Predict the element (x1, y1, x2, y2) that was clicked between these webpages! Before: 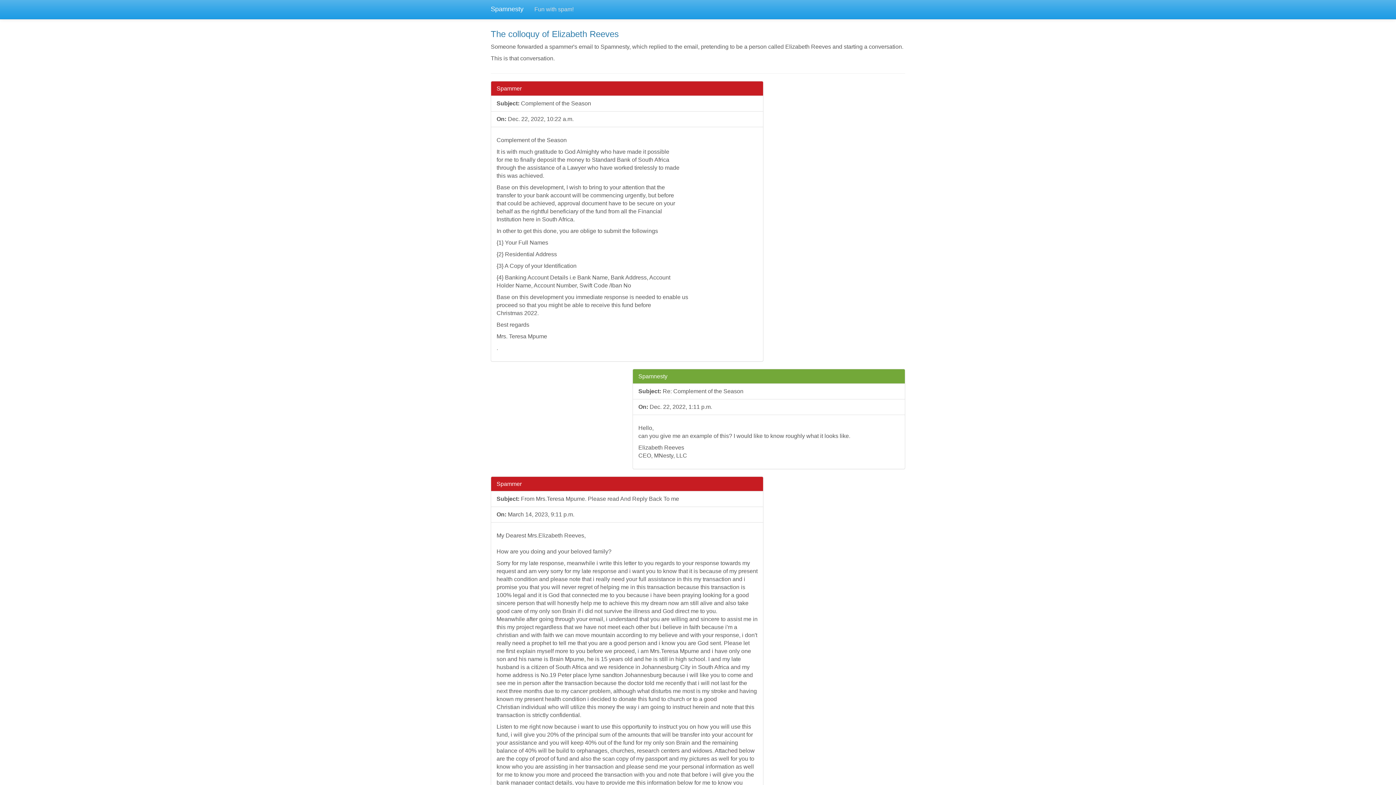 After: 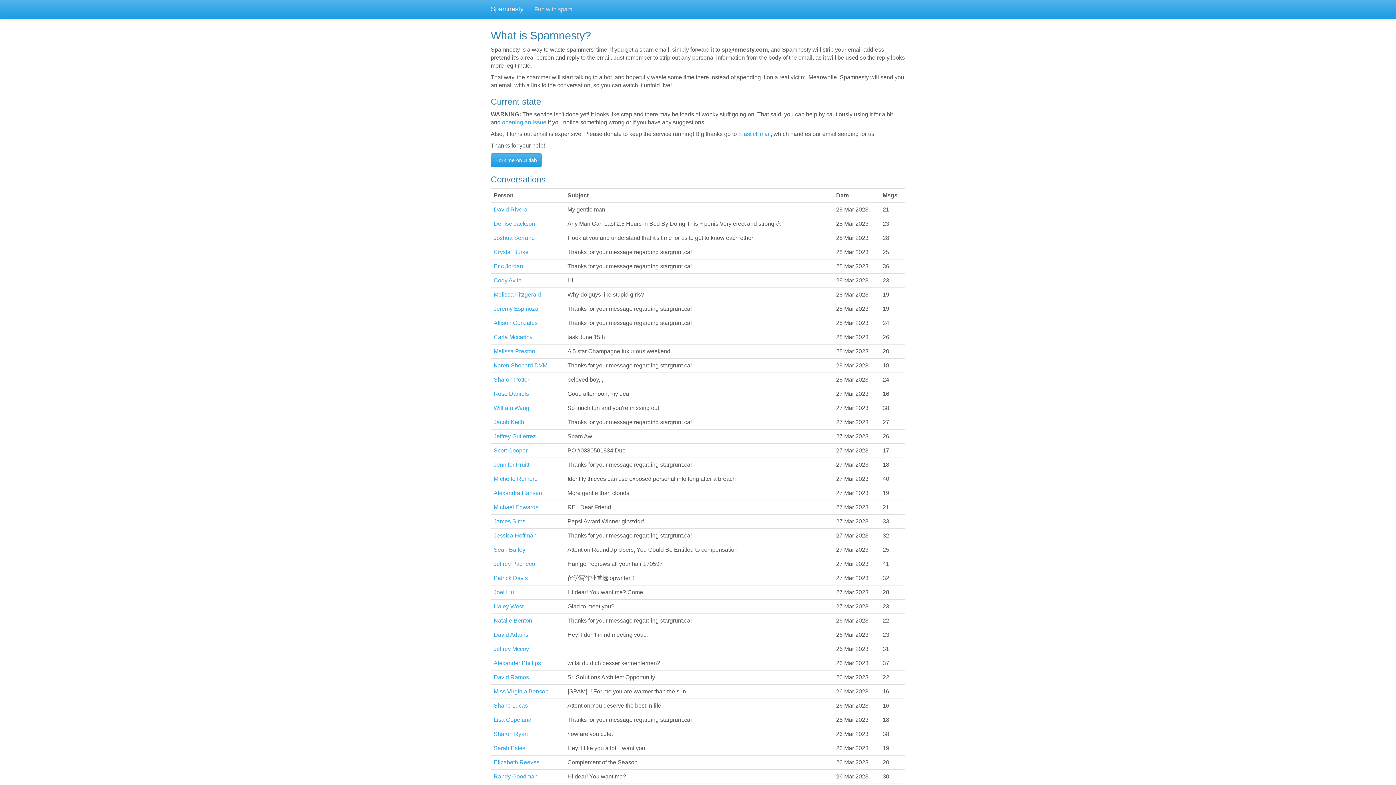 Action: label: Spamnesty bbox: (485, 0, 529, 18)